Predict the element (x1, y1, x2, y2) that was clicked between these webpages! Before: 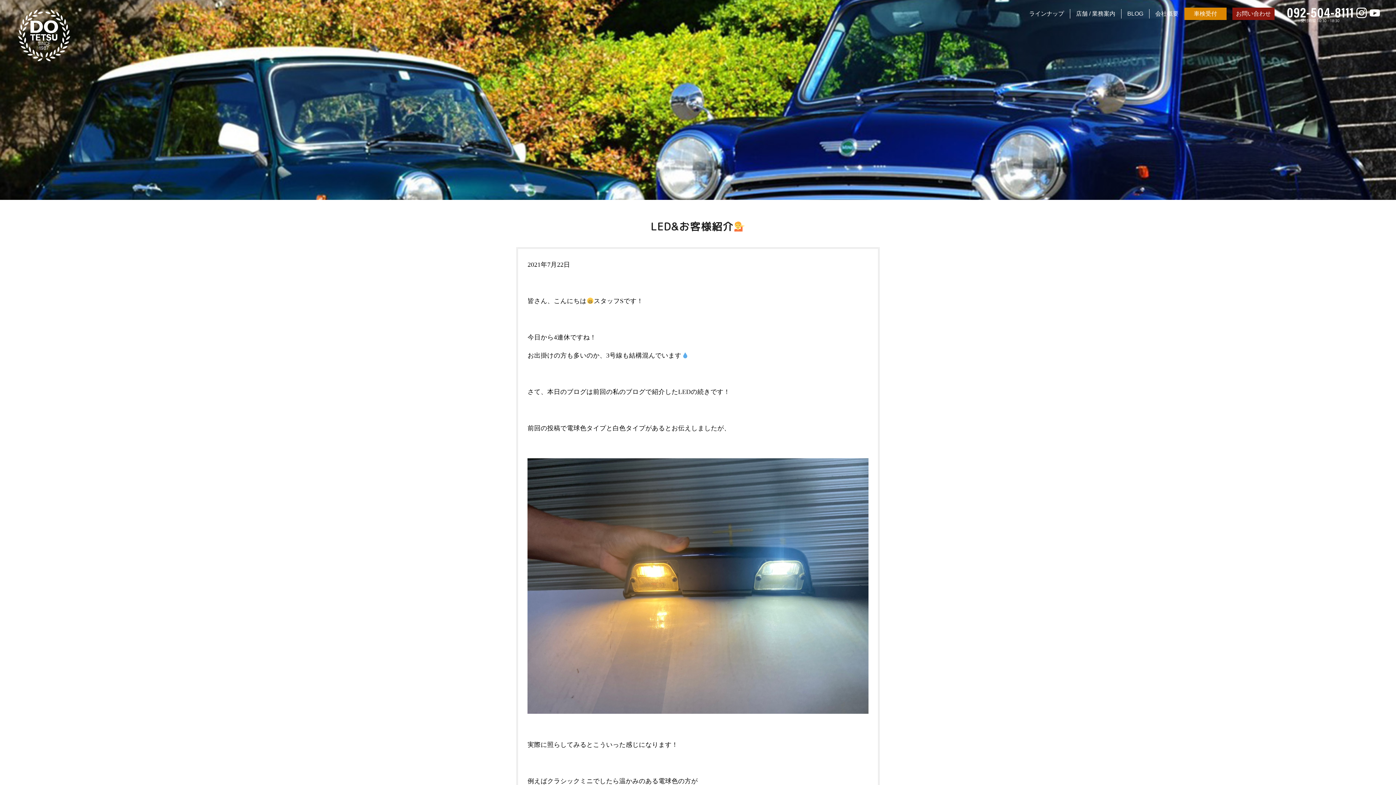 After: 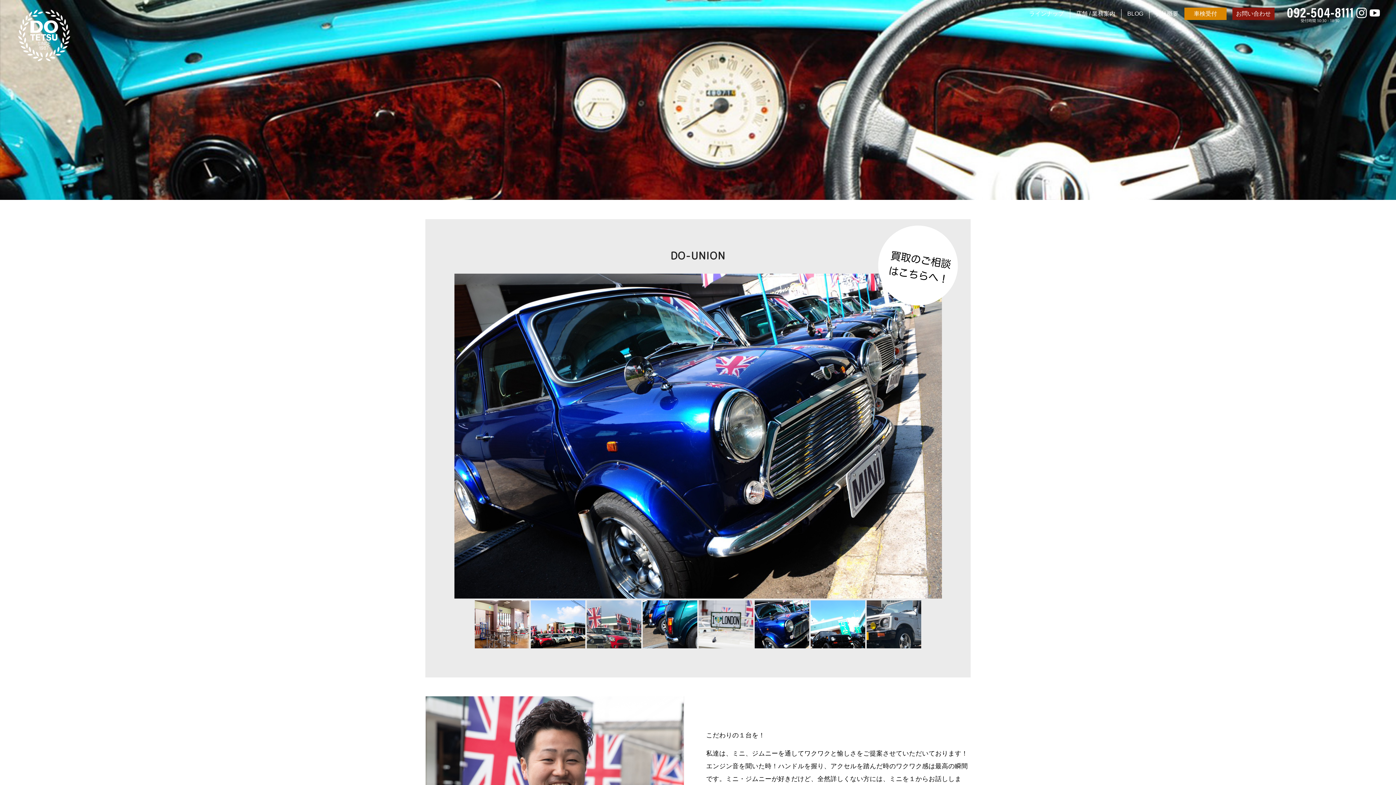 Action: label: 店舗 / 業務案内 bbox: (1070, 9, 1121, 18)